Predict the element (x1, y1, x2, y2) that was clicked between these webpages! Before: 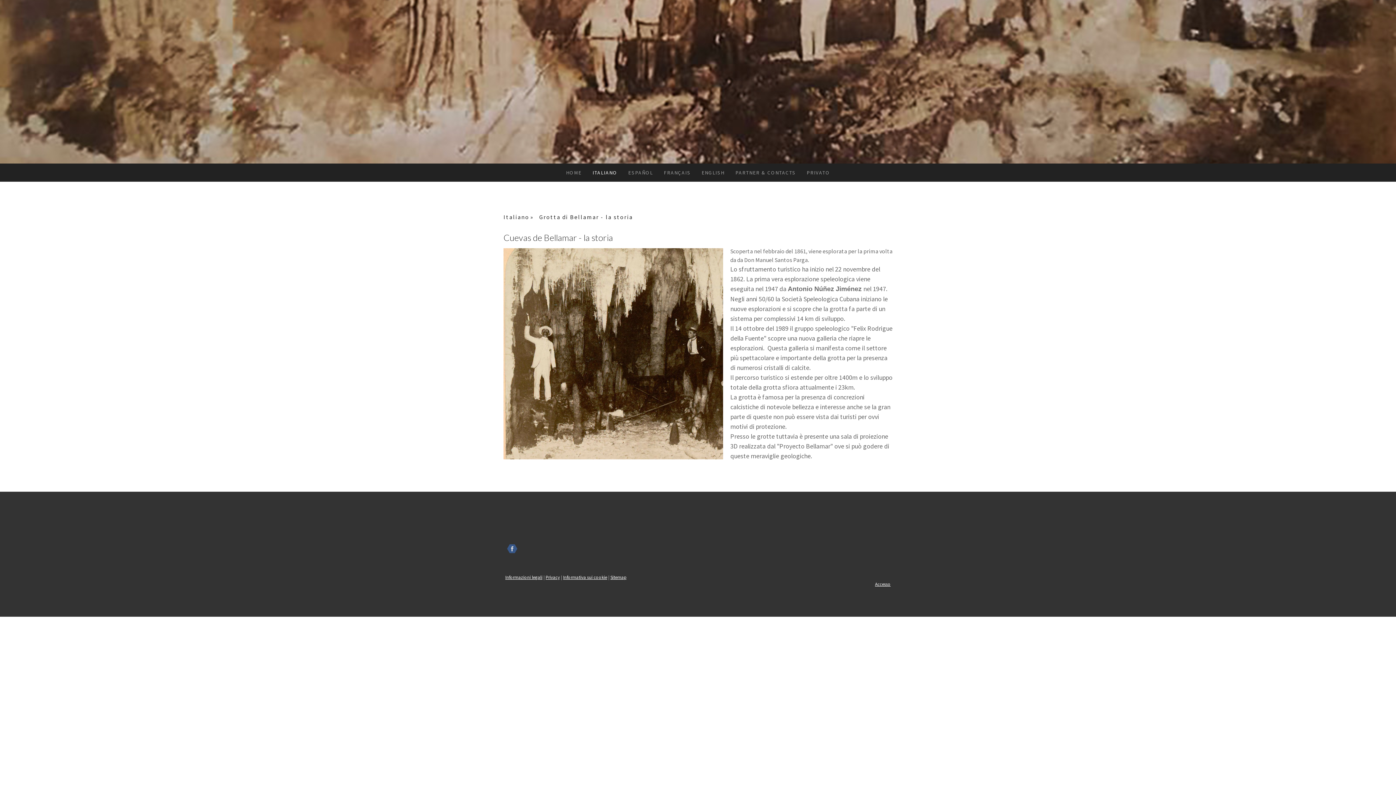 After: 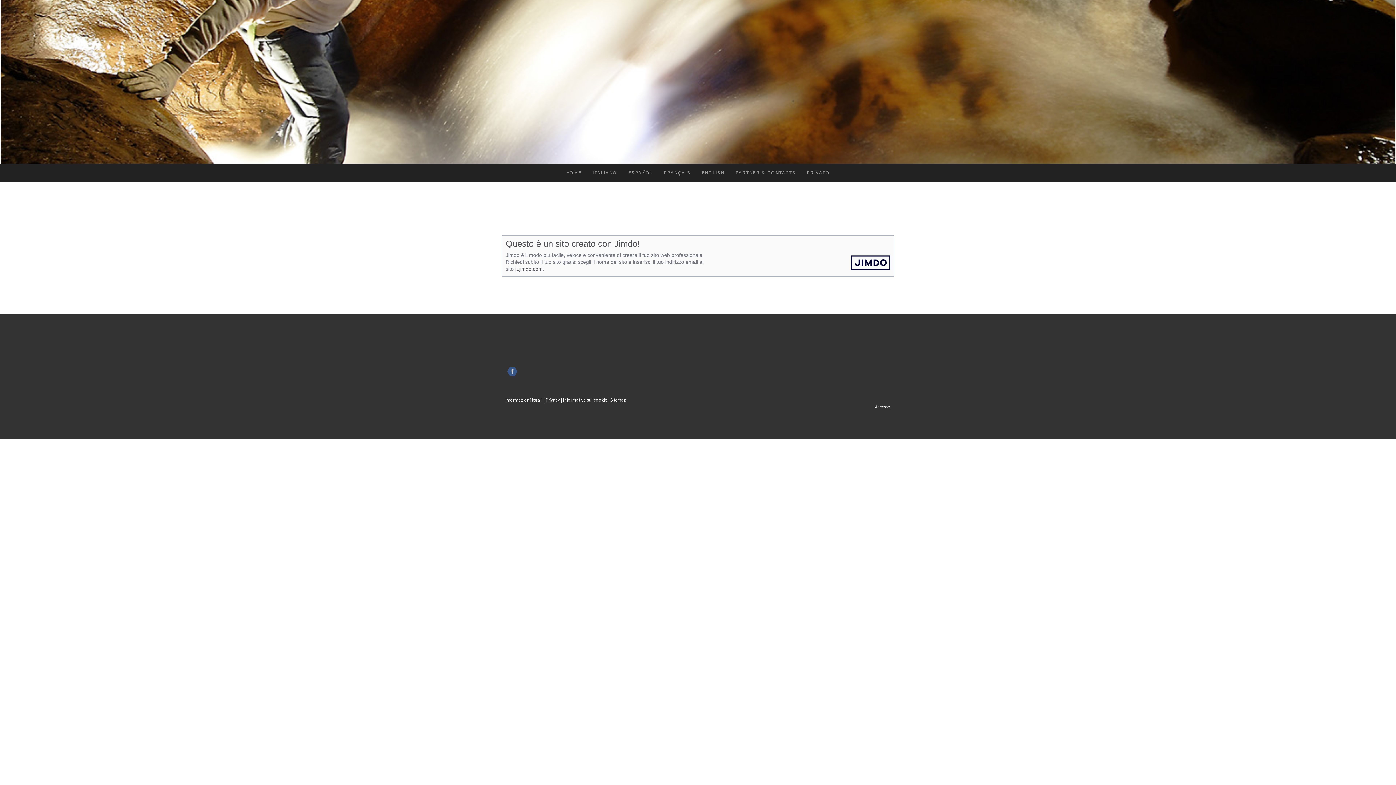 Action: bbox: (505, 574, 542, 580) label: Informazioni legali